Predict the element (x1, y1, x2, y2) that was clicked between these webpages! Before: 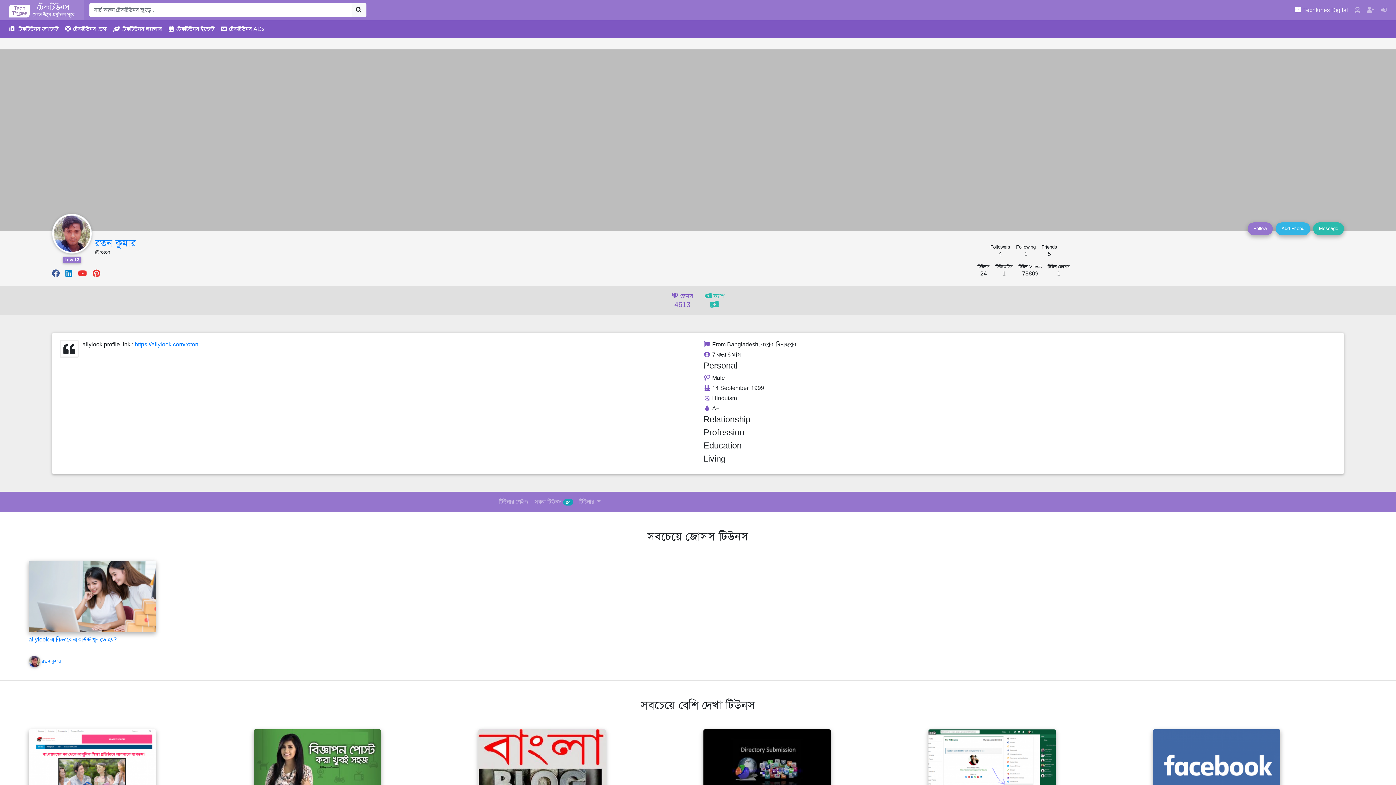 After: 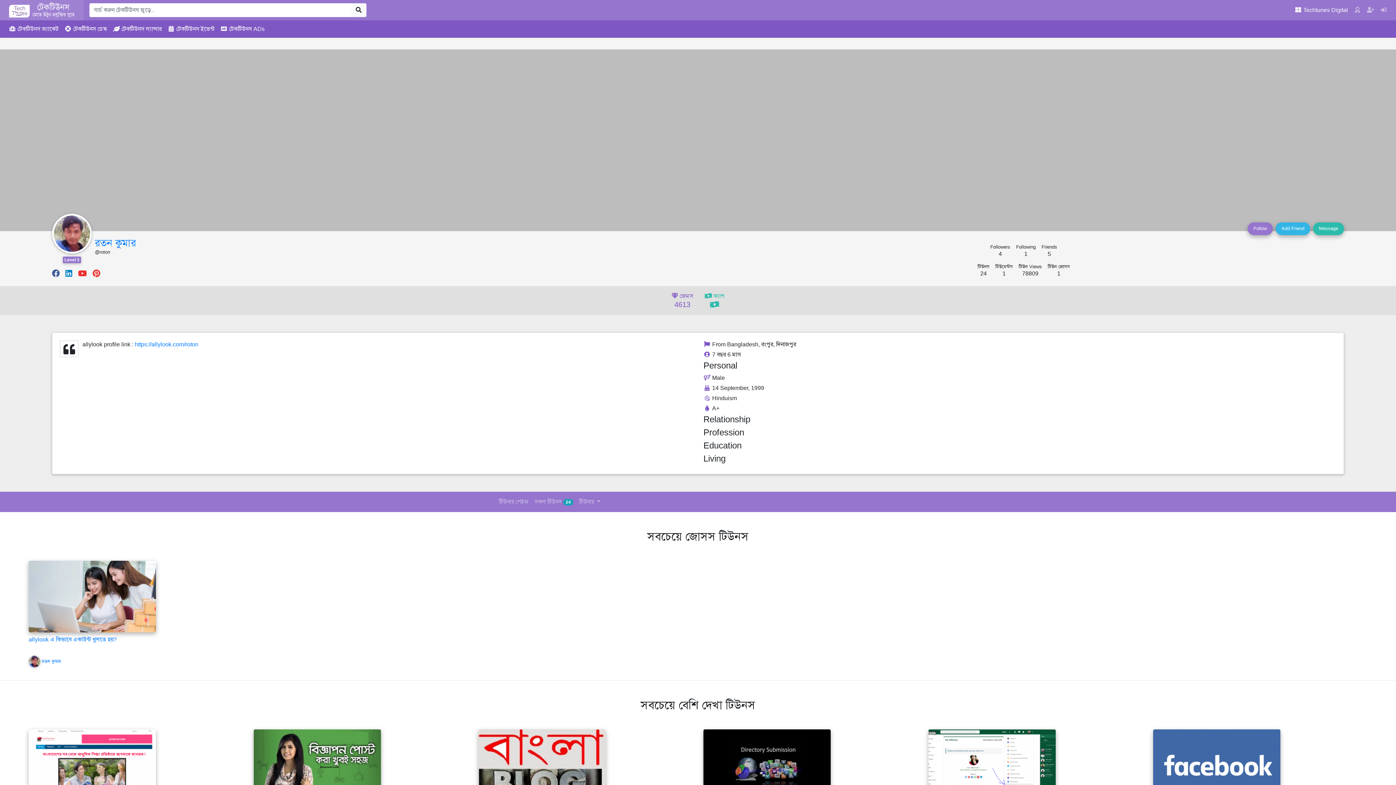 Action: label: Friends
5 bbox: (1038, 241, 1060, 260)